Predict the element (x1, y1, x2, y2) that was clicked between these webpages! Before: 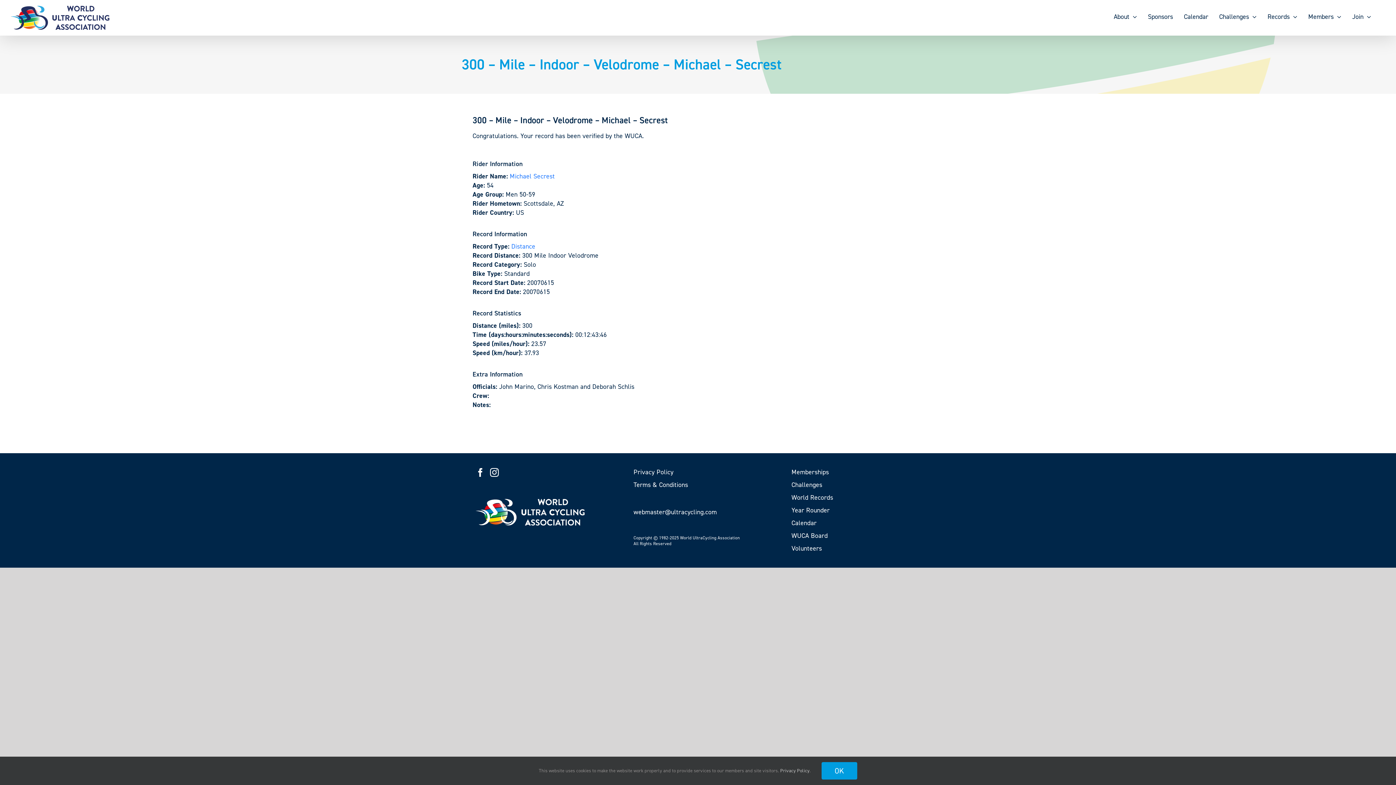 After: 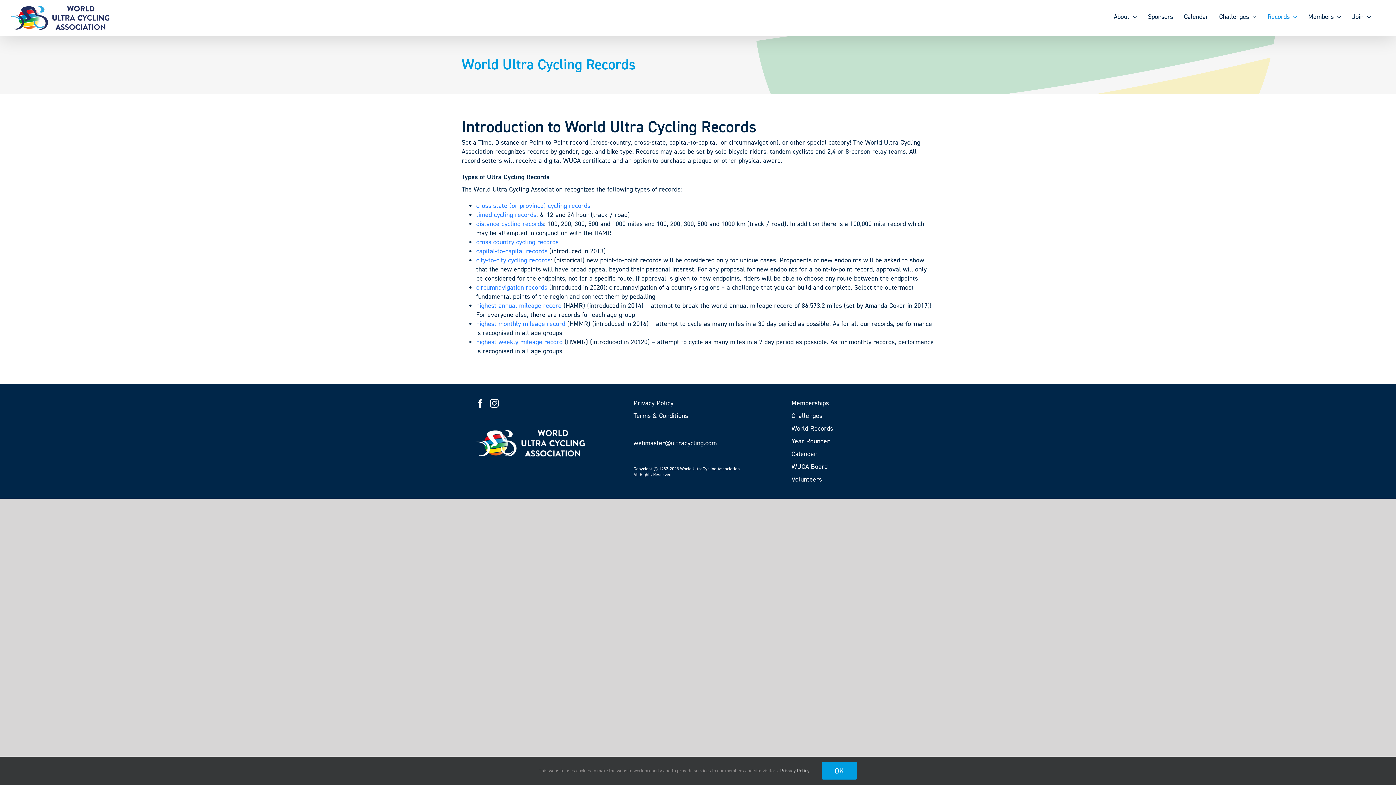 Action: label: Records bbox: (1267, 0, 1297, 33)